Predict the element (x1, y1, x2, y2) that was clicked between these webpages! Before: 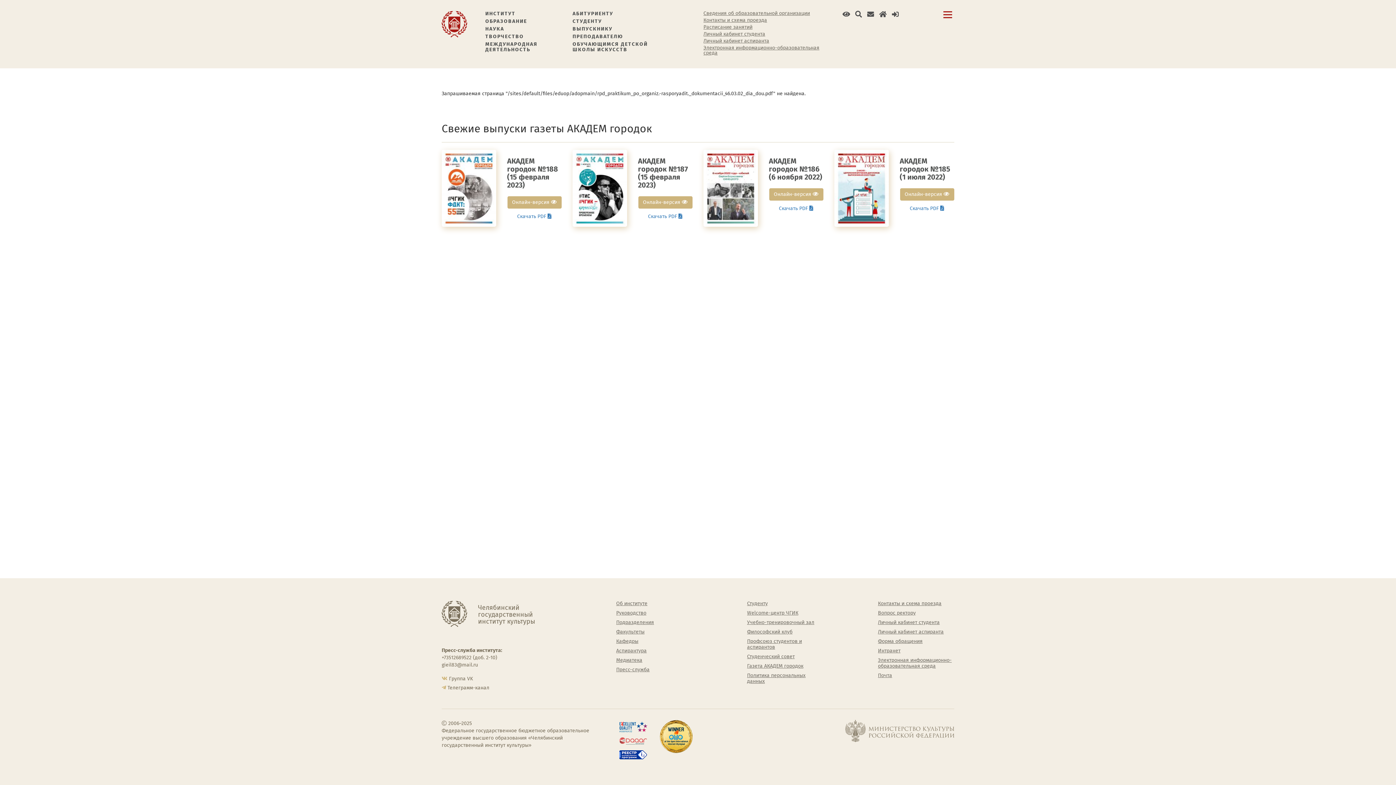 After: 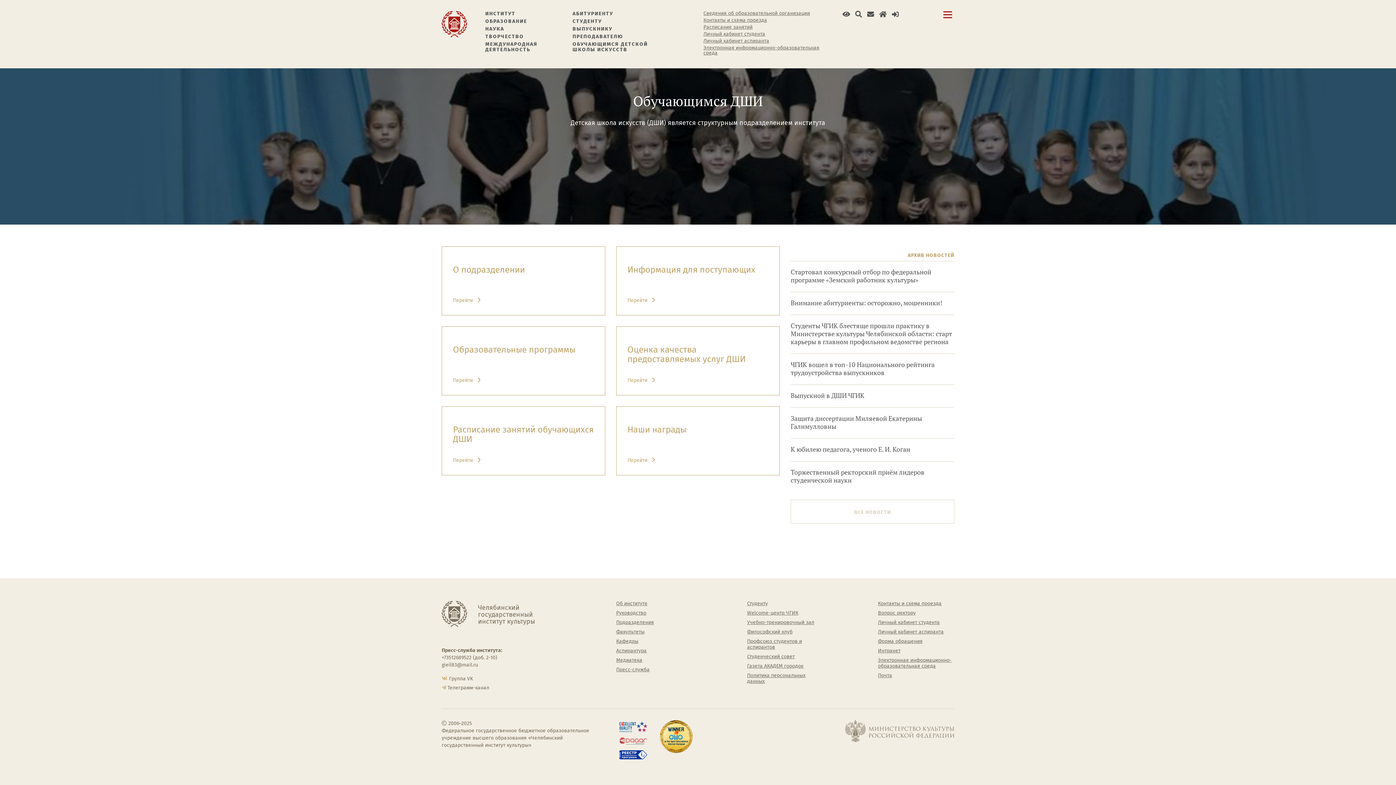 Action: label: ОБУЧАЮЩИМСЯ ДЕТСКОЙ ШКОЛЫ ИСКУССТВ bbox: (572, 41, 649, 52)